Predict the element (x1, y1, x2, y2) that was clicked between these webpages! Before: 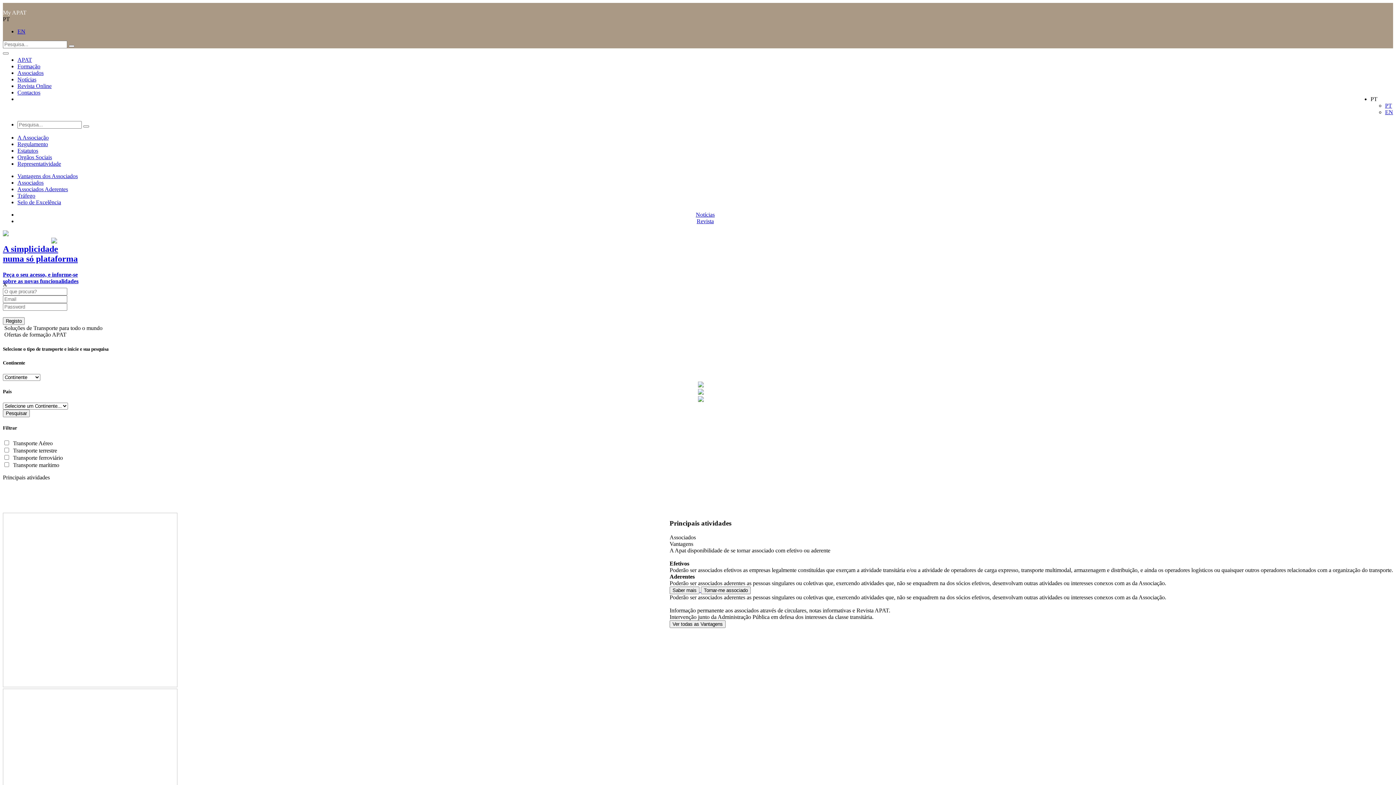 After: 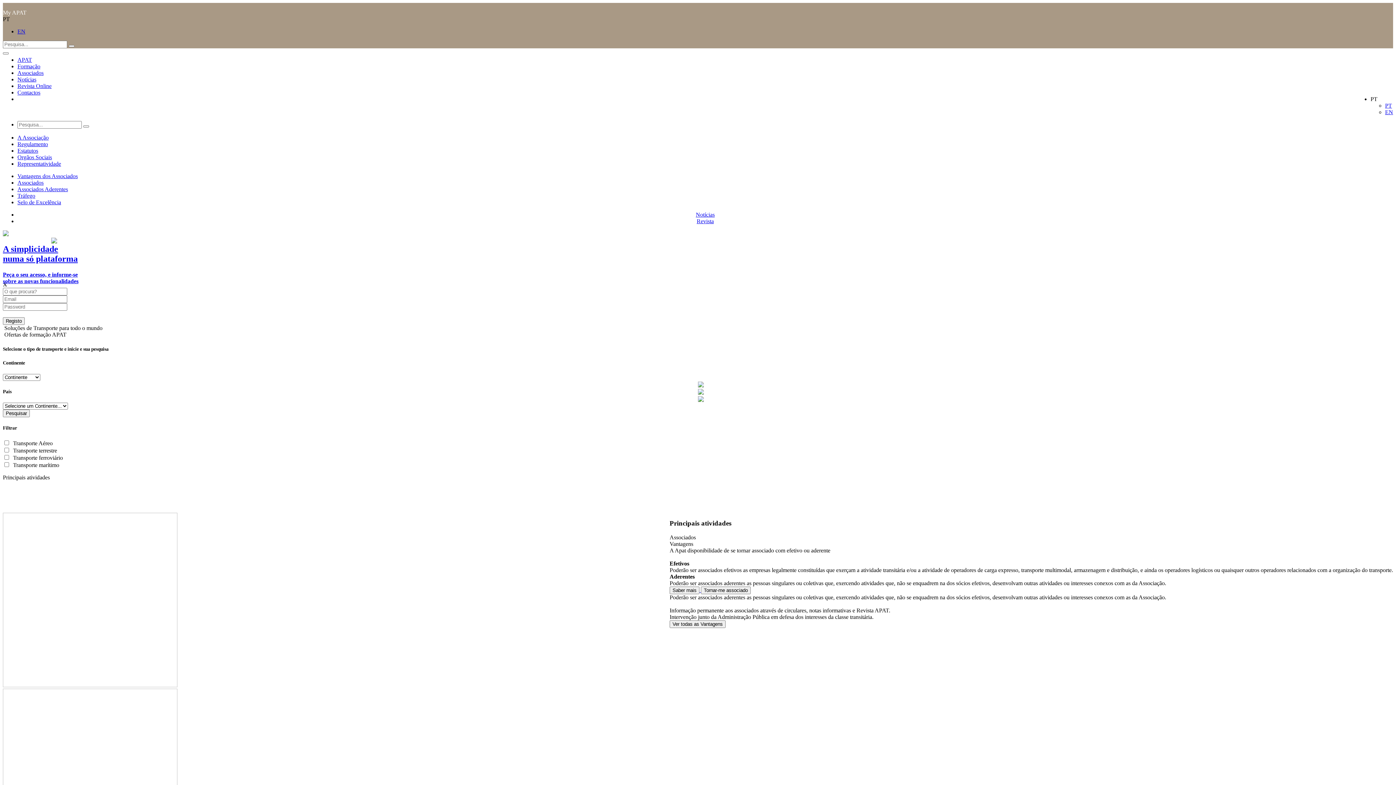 Action: bbox: (698, 382, 704, 388)